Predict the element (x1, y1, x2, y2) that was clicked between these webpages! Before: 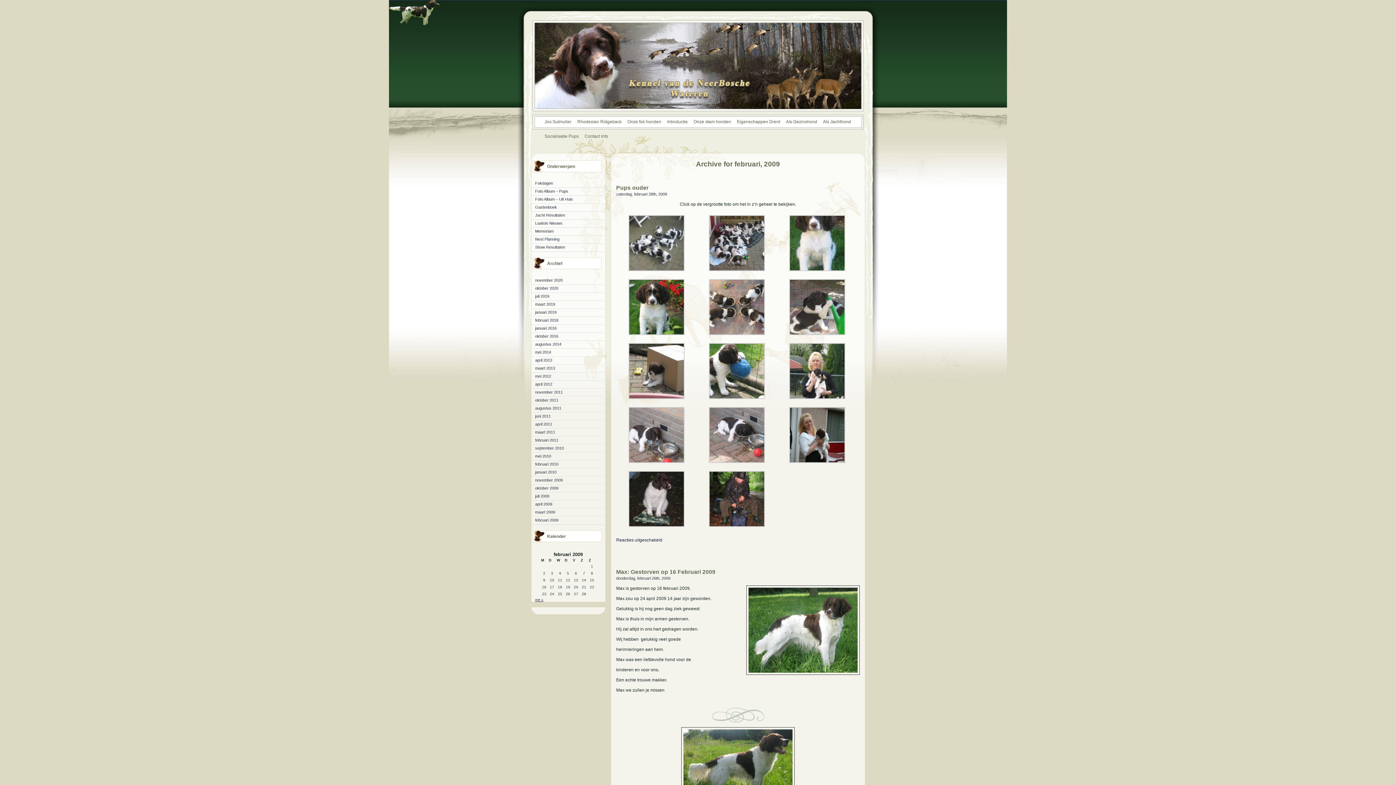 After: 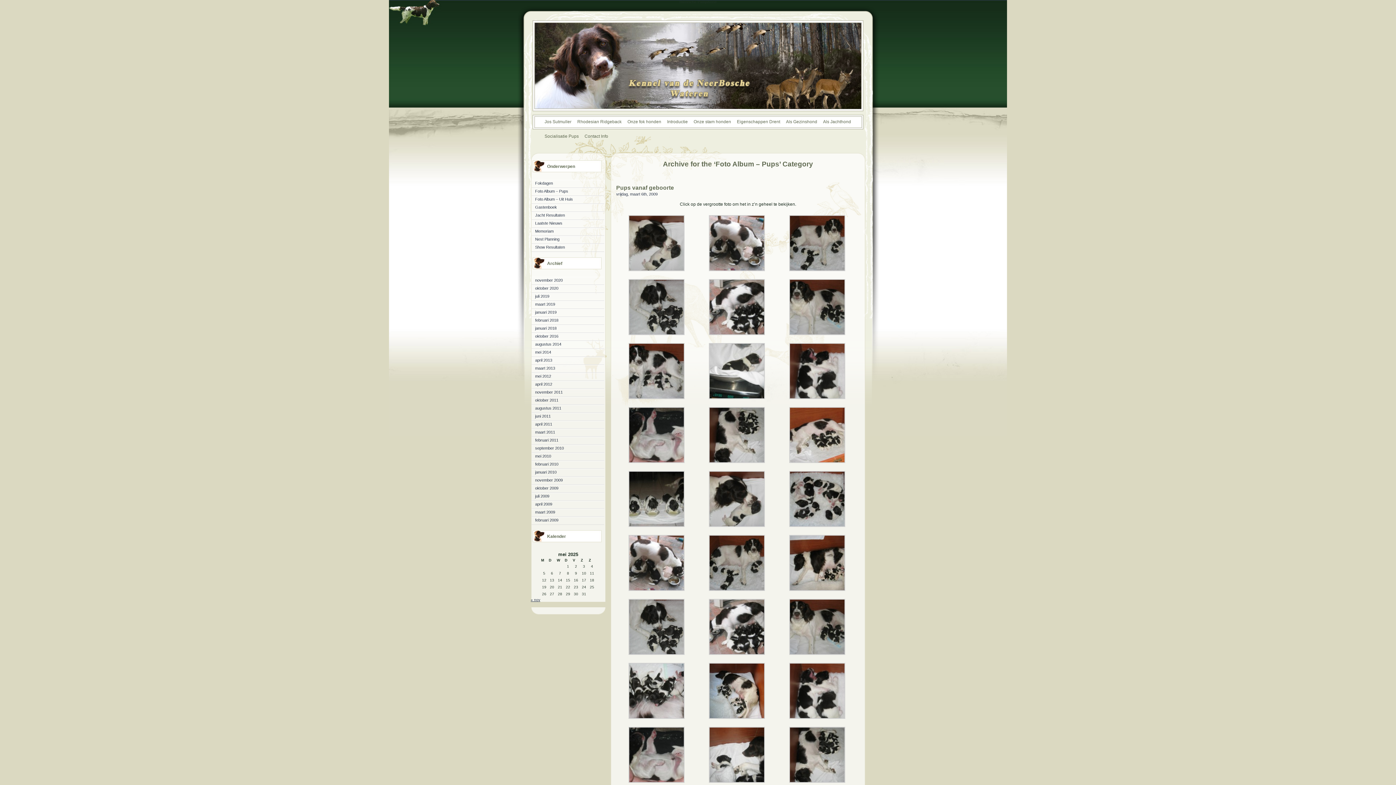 Action: bbox: (531, 188, 604, 194) label: Foto Album – Pups